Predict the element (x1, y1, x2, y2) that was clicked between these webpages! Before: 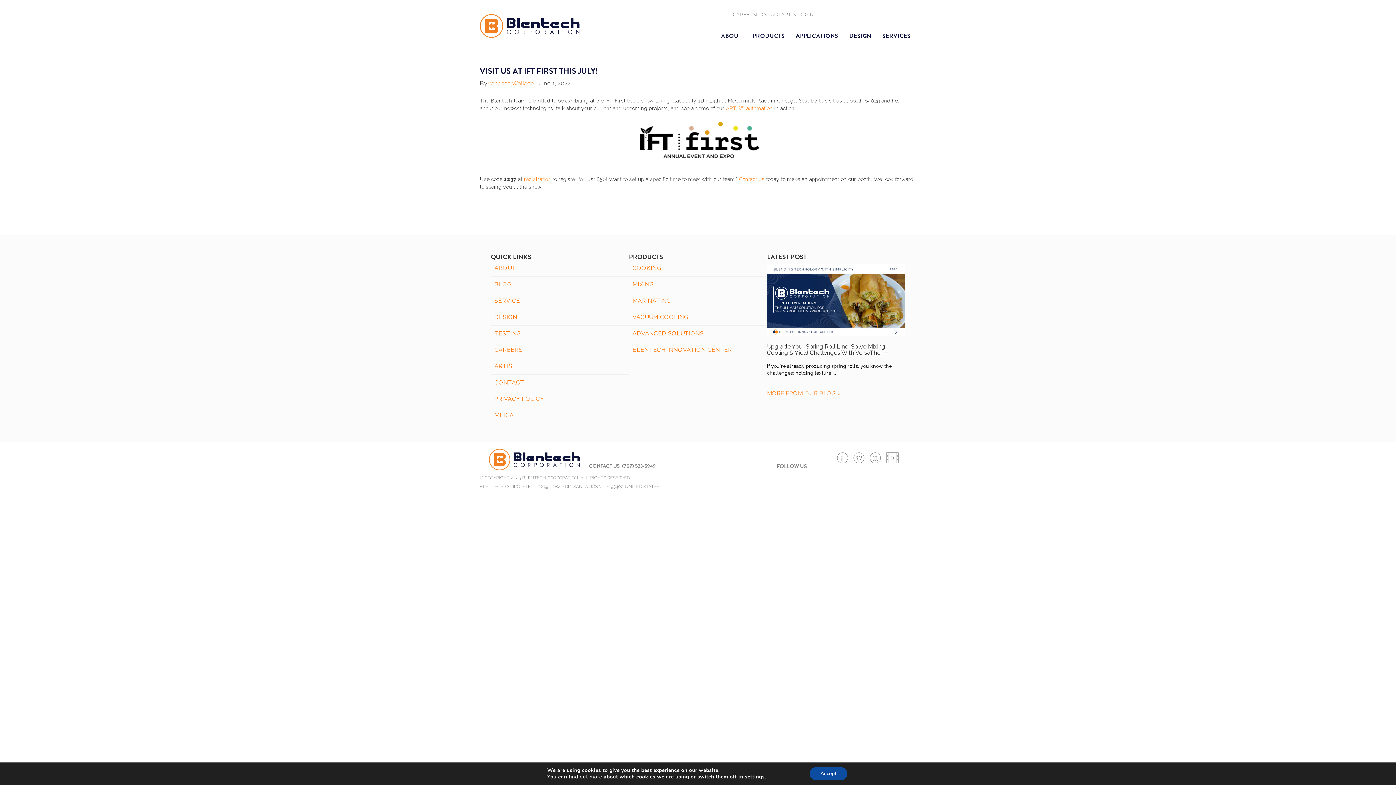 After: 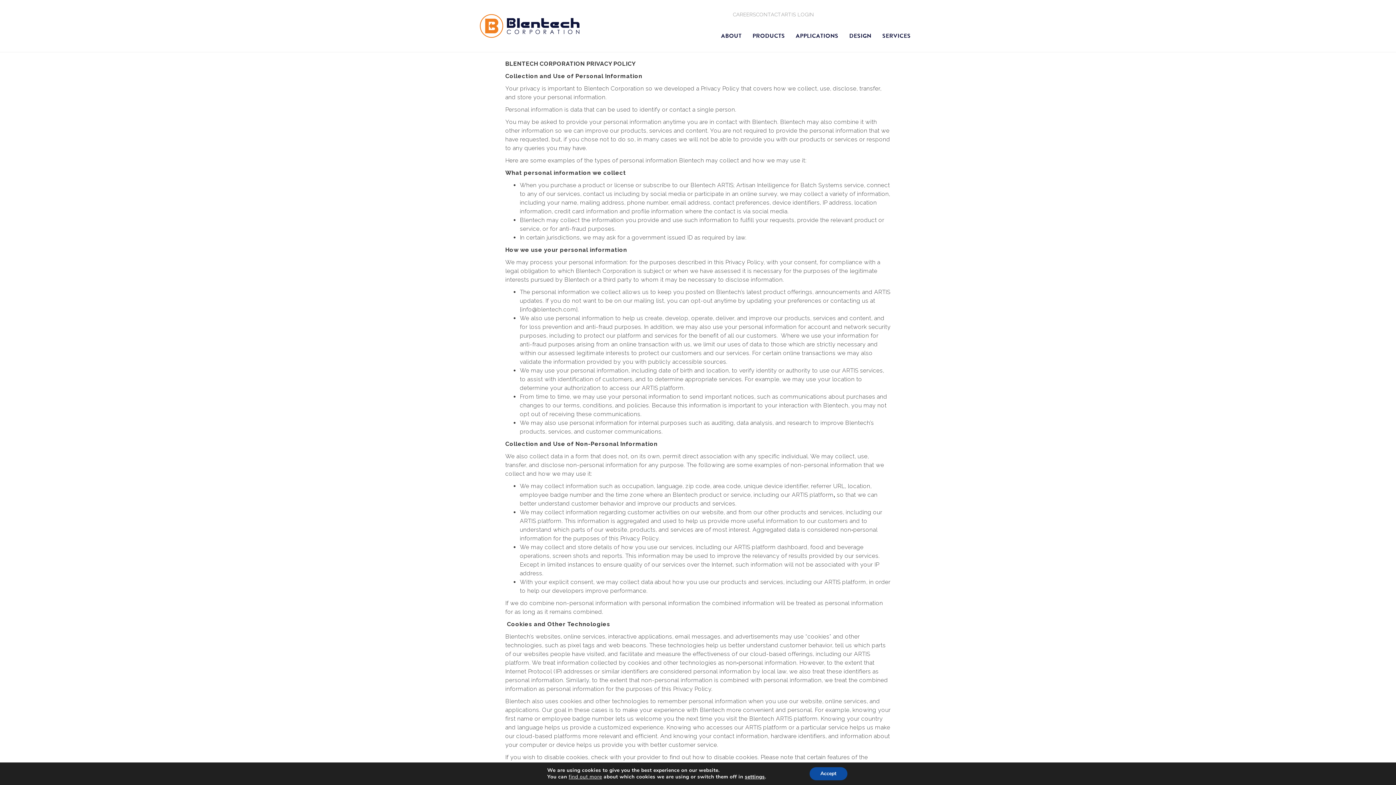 Action: label: find out more bbox: (568, 773, 602, 780)